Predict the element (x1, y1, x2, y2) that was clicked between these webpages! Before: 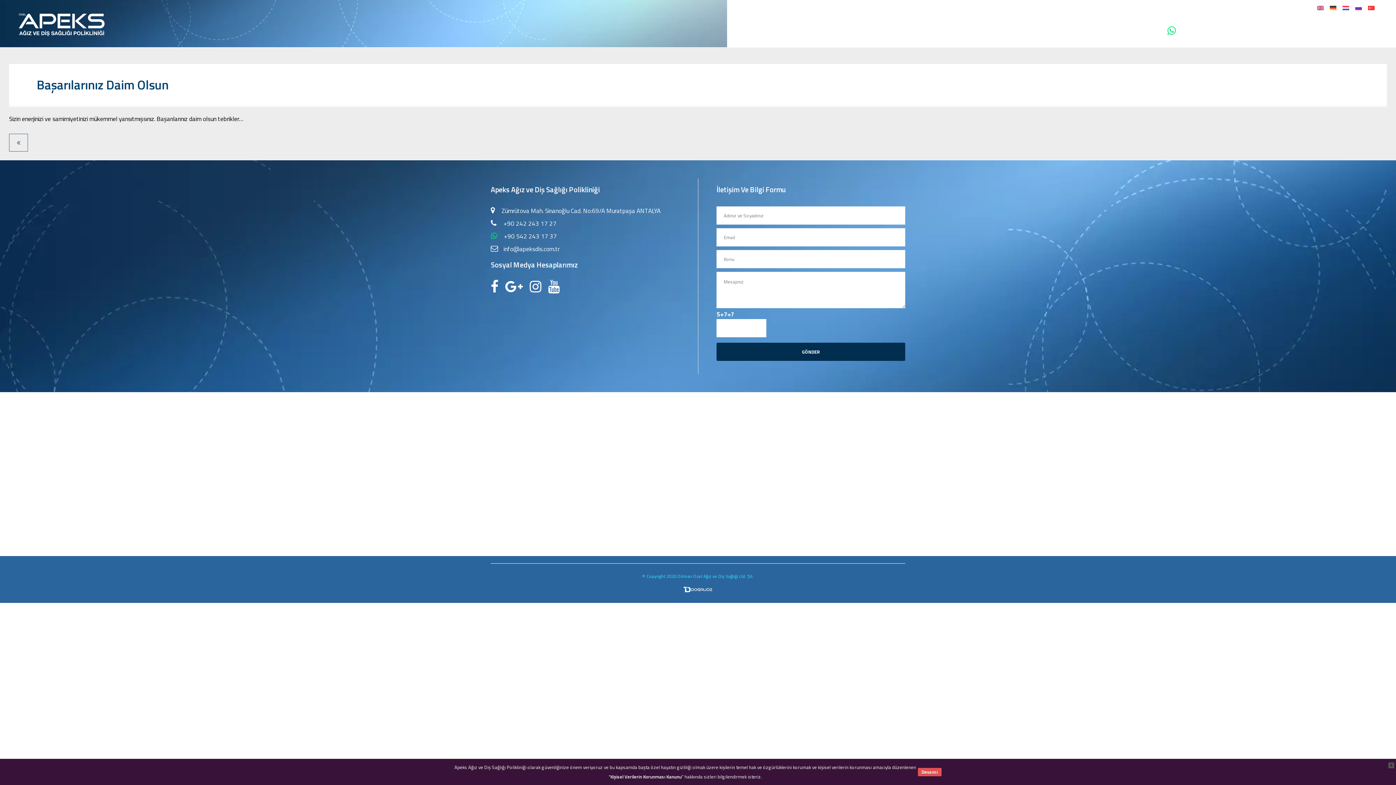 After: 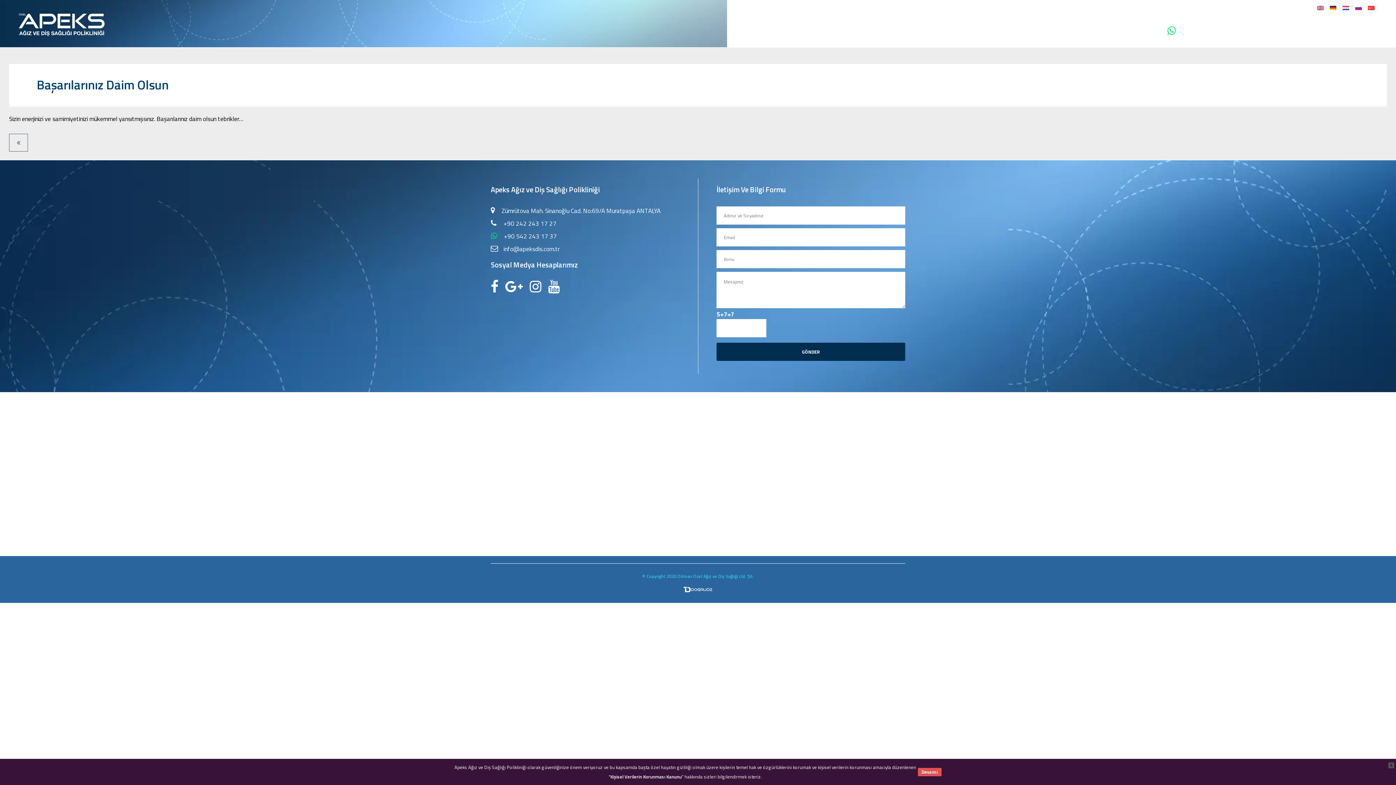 Action: bbox: (505, 281, 522, 291)